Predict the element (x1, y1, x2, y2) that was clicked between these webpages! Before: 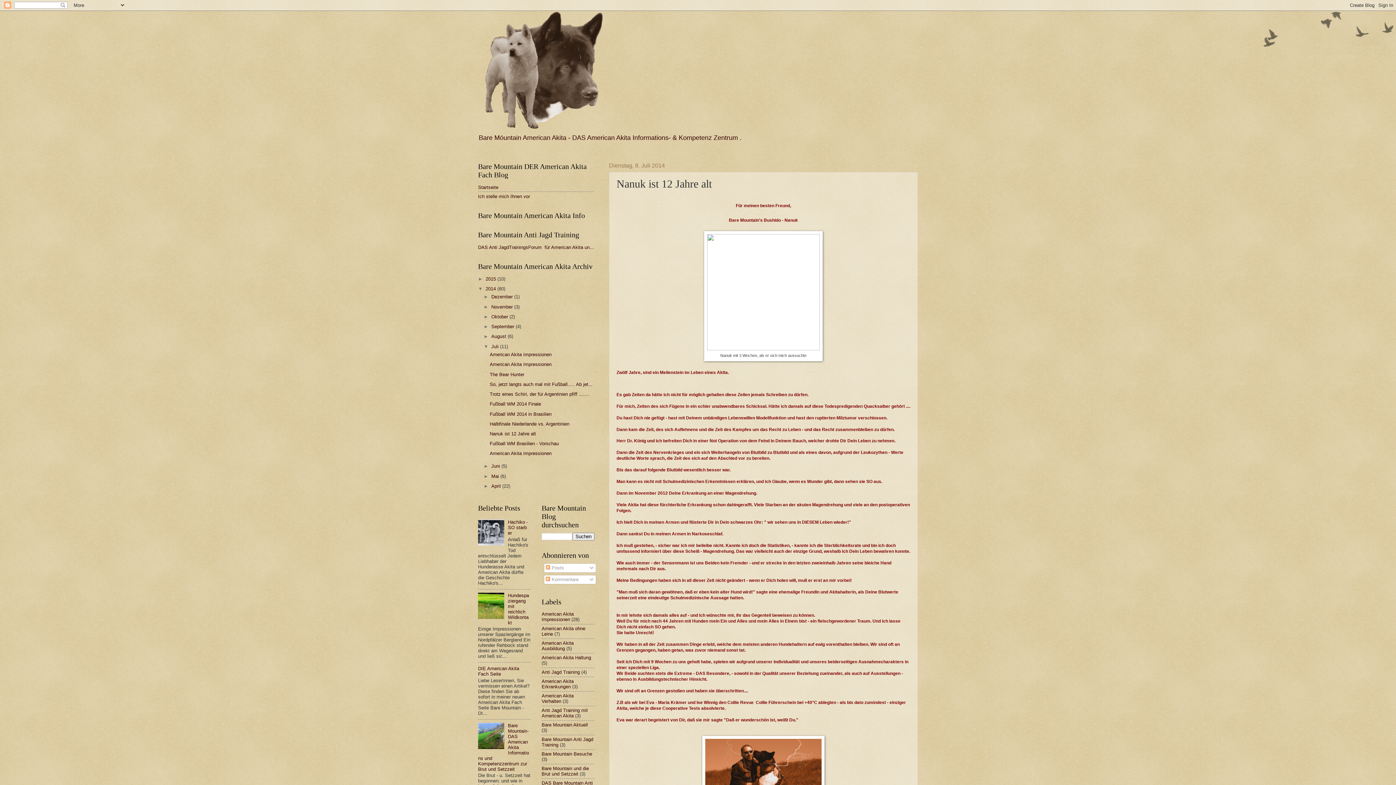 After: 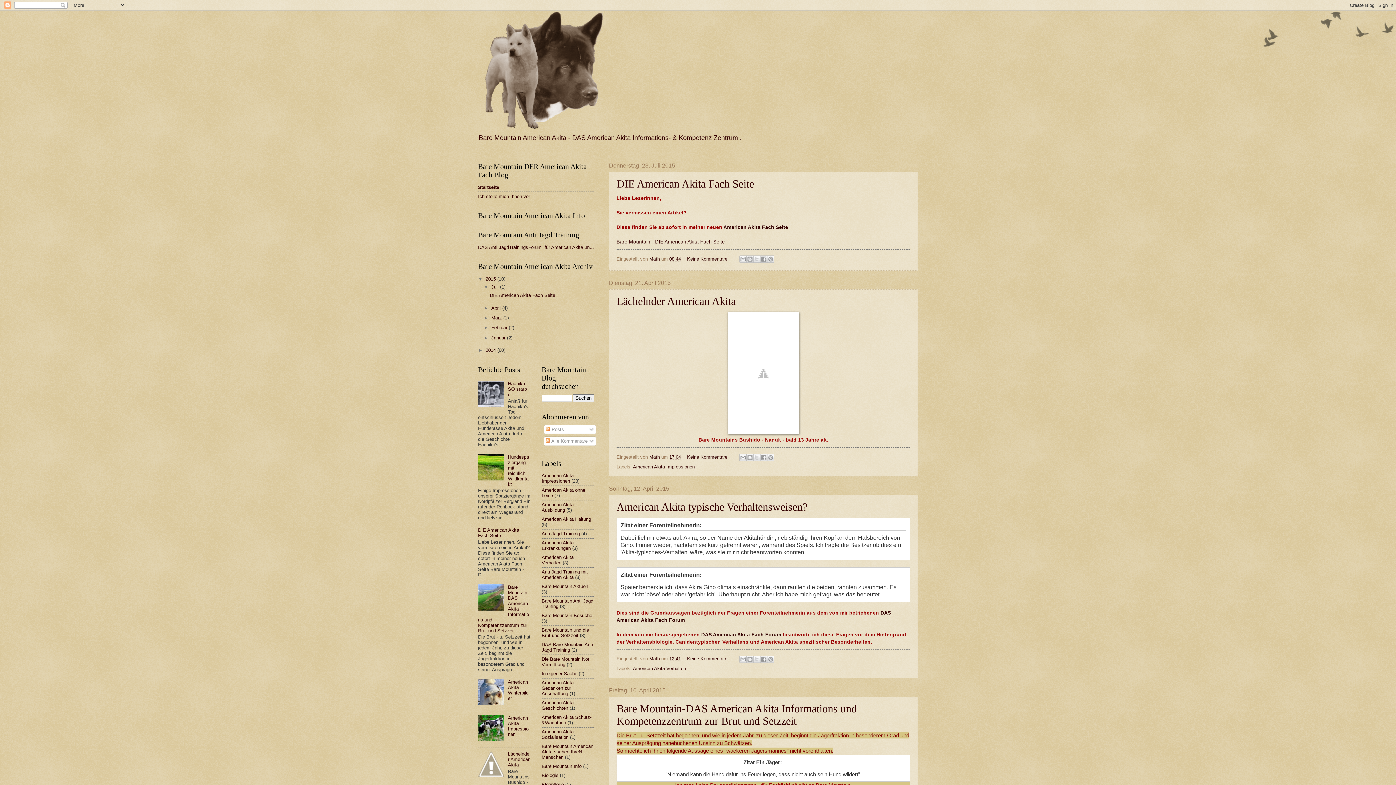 Action: bbox: (478, 184, 498, 190) label: Startseite